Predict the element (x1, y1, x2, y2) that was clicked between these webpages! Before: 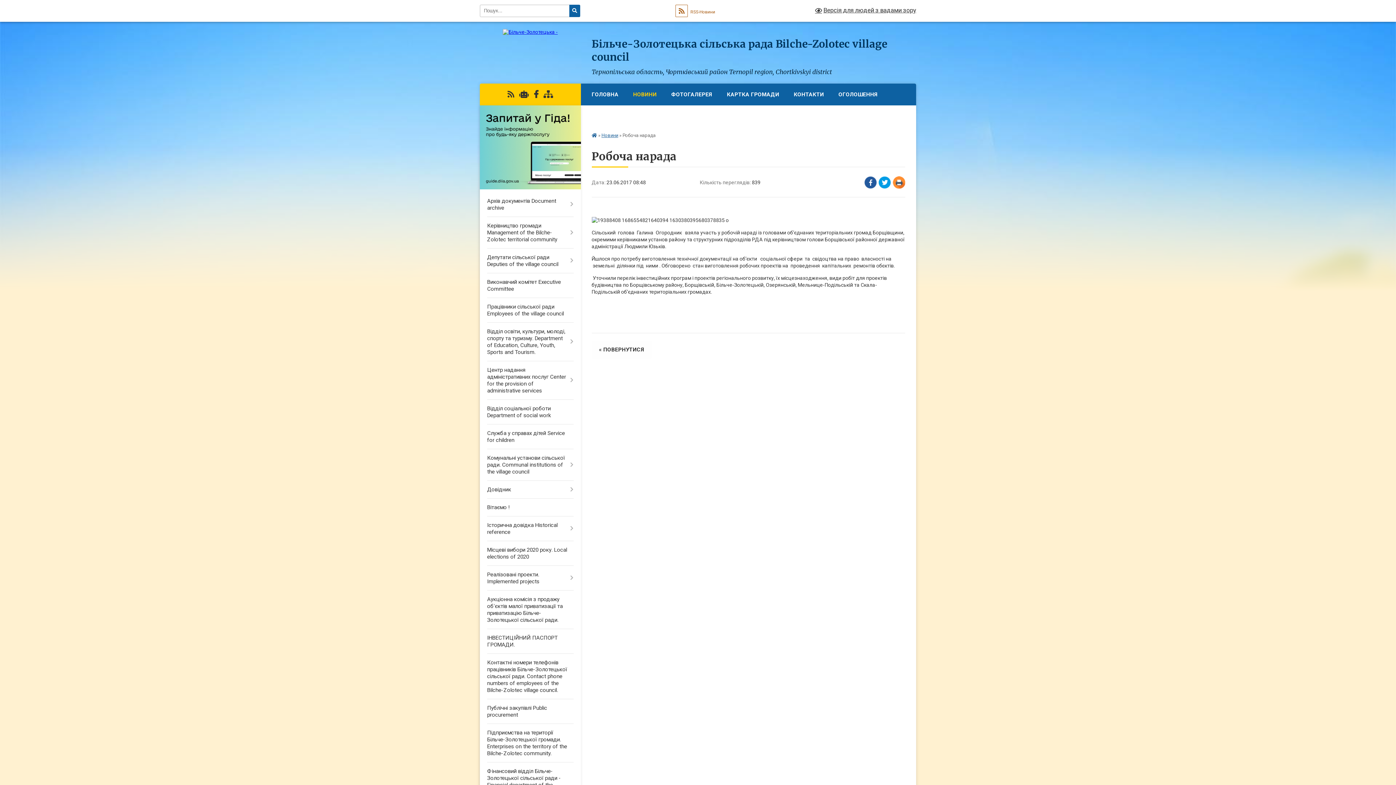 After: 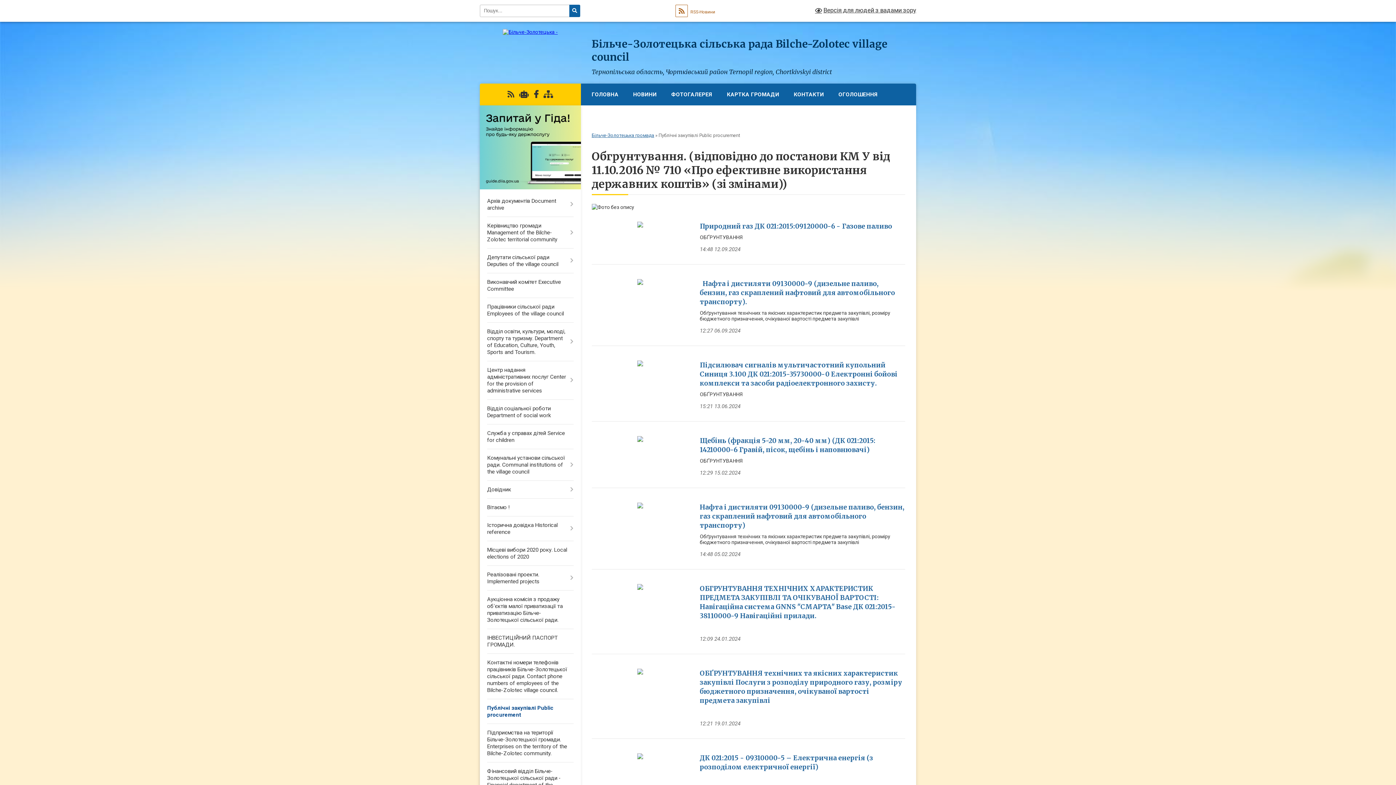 Action: label: Публічні закупівлі Public procurement bbox: (480, 699, 580, 724)